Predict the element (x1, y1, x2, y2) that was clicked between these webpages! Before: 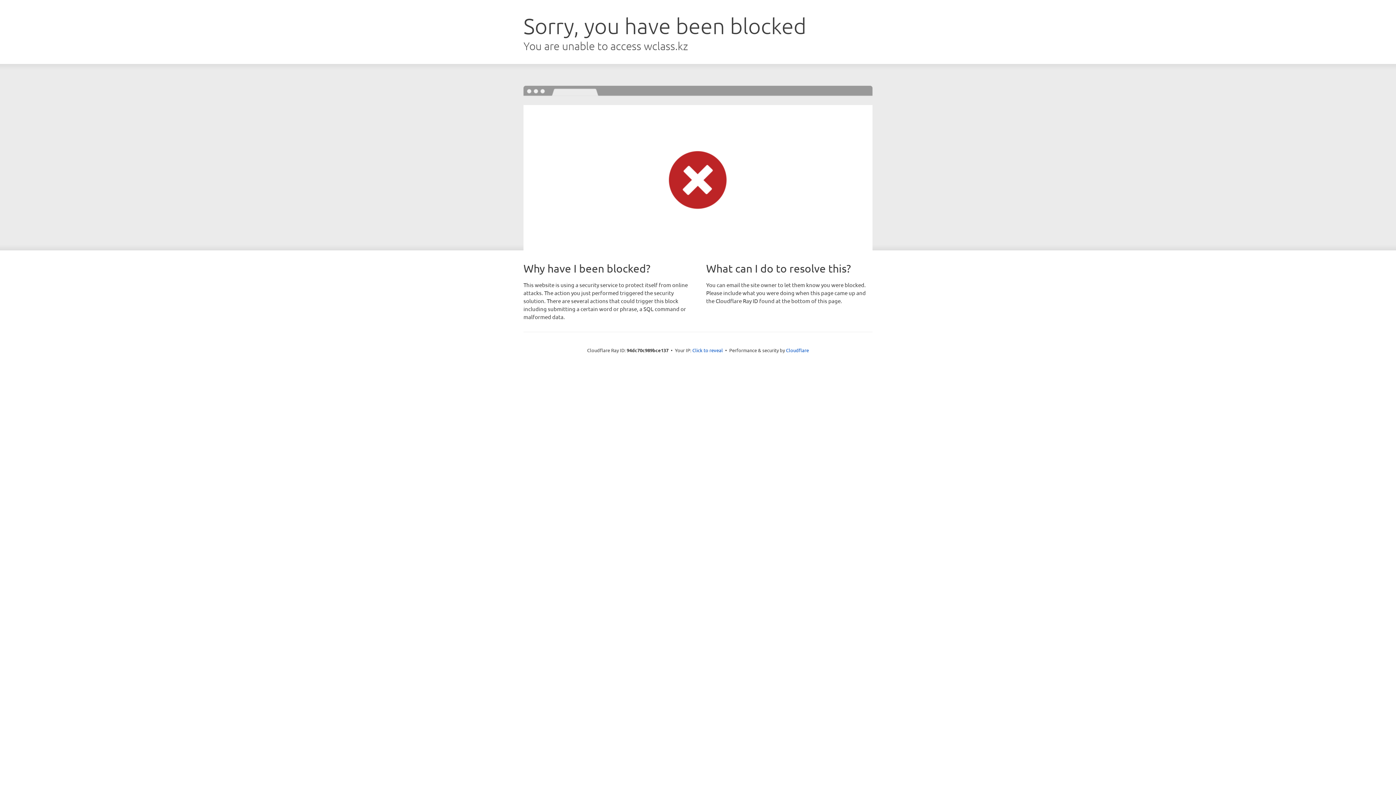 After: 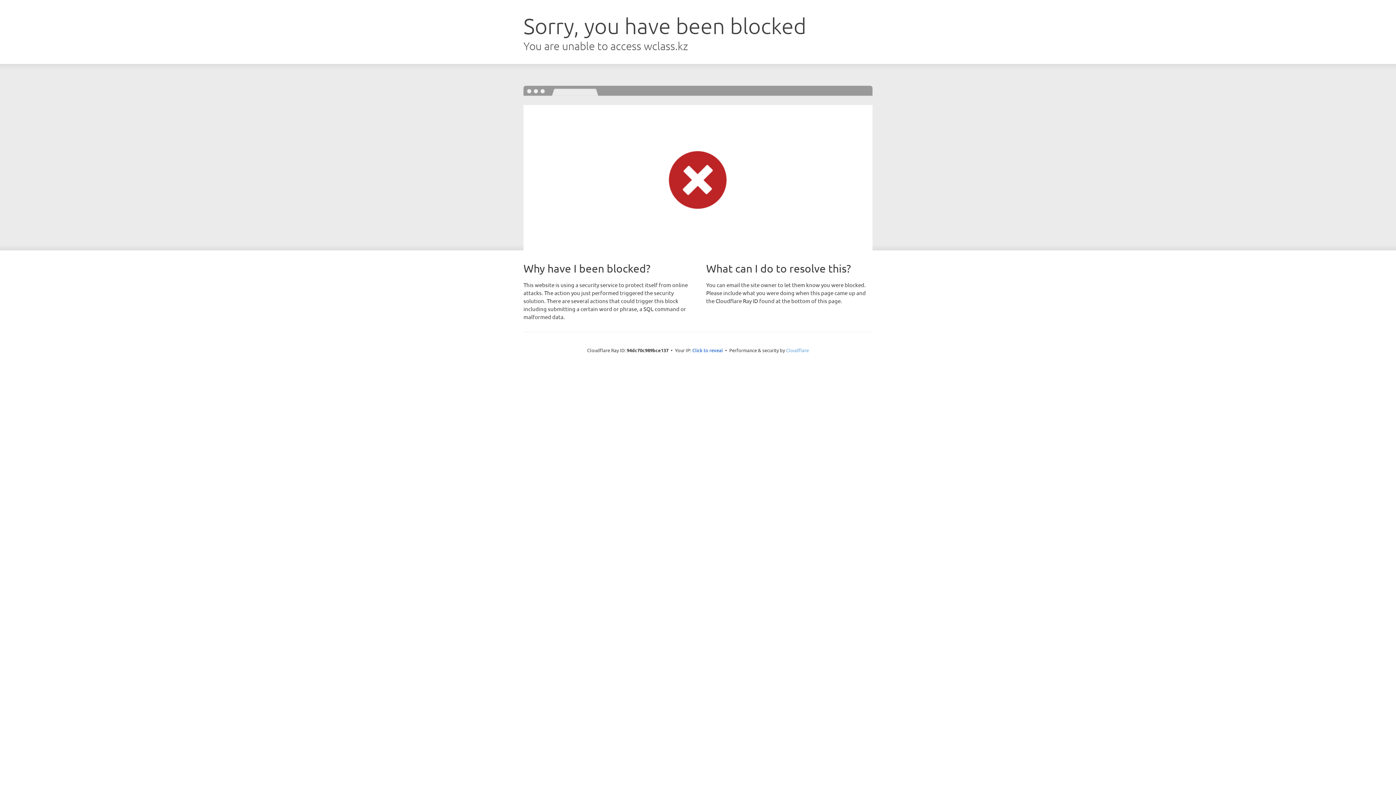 Action: bbox: (786, 347, 809, 353) label: Cloudflare